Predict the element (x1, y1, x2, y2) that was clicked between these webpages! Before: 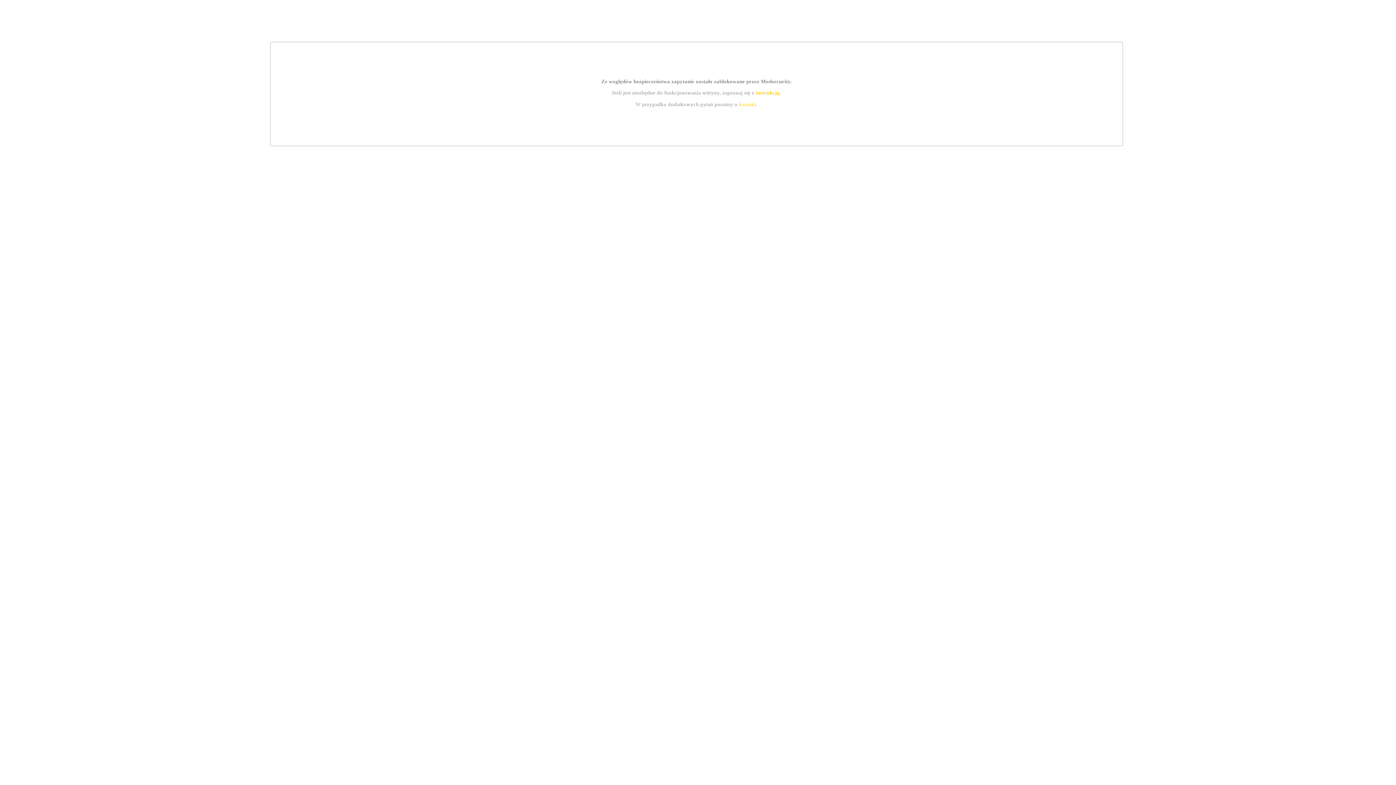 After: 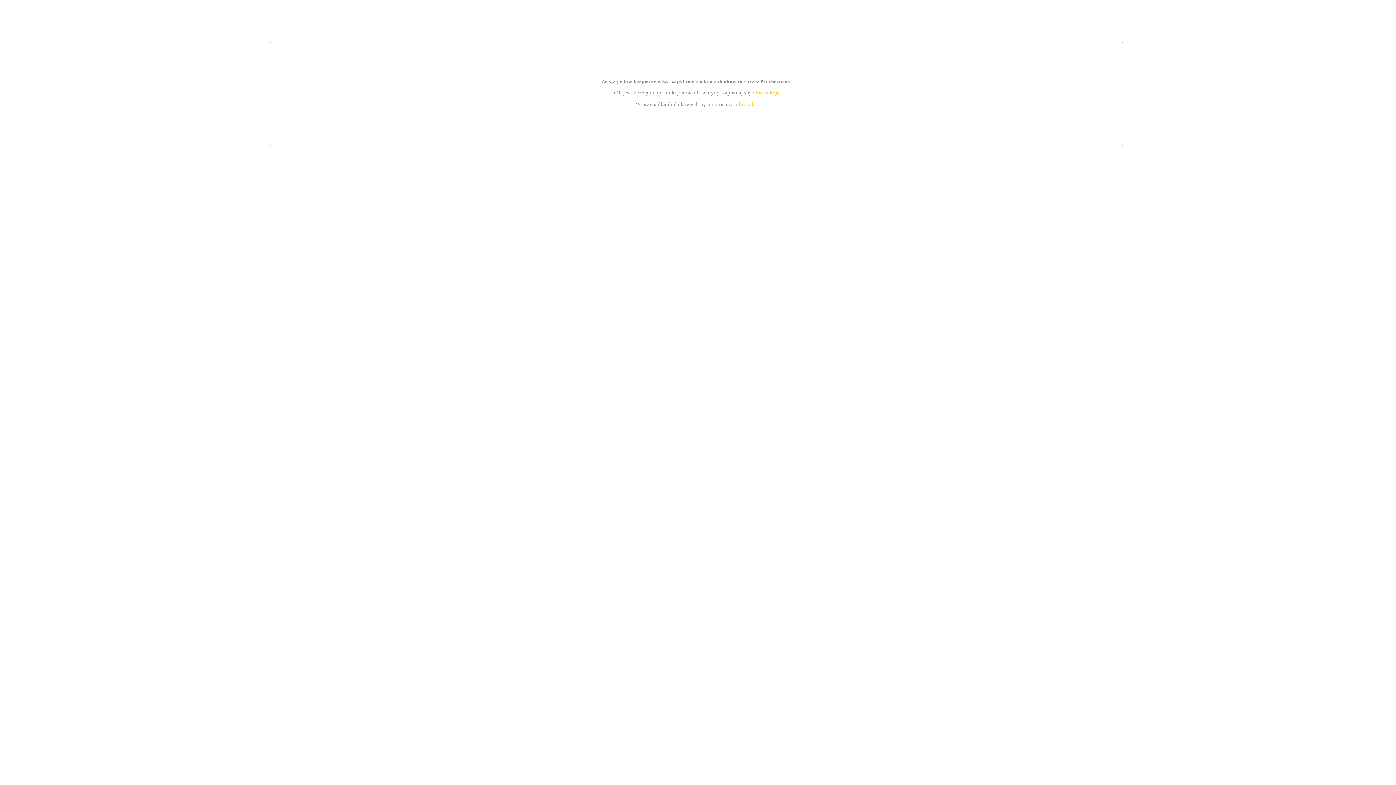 Action: bbox: (739, 101, 756, 107) label: kontakt